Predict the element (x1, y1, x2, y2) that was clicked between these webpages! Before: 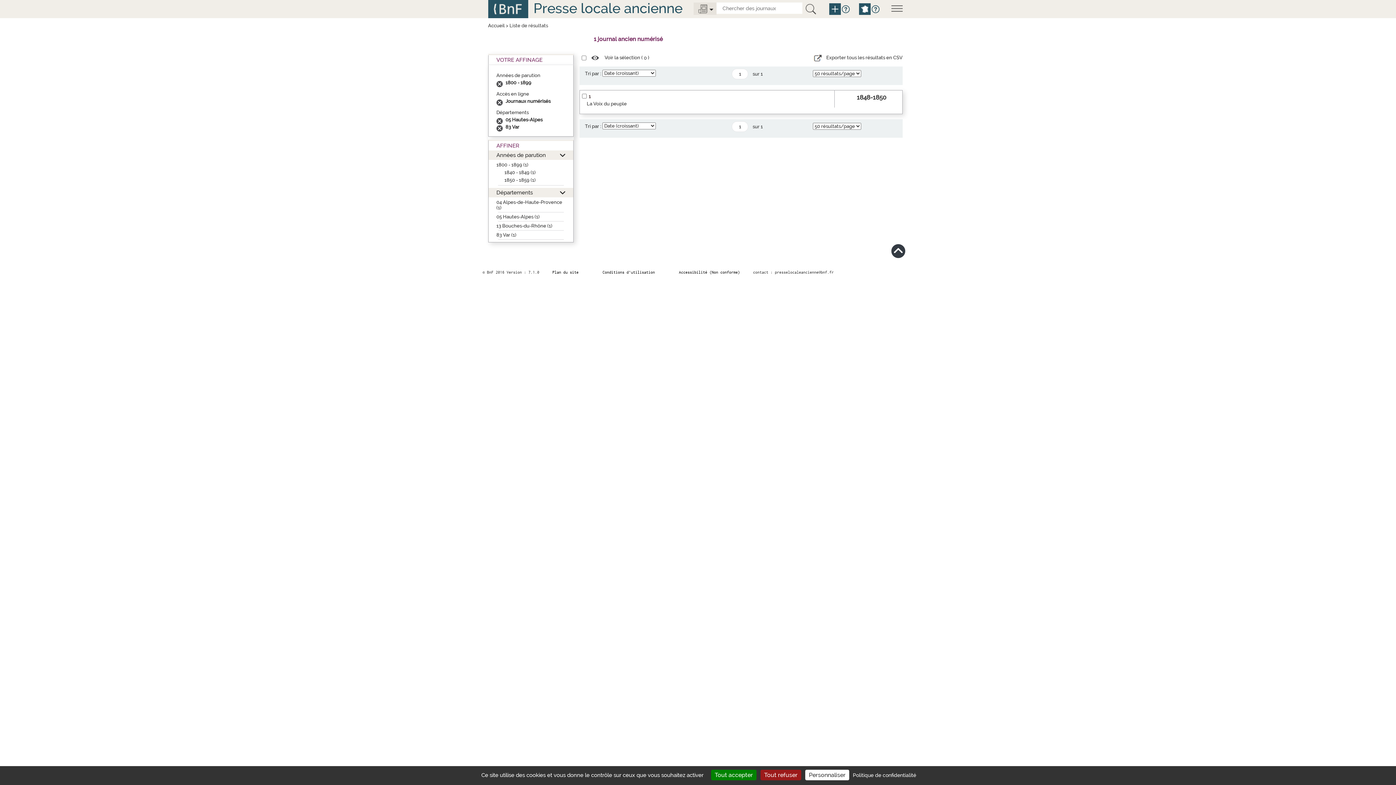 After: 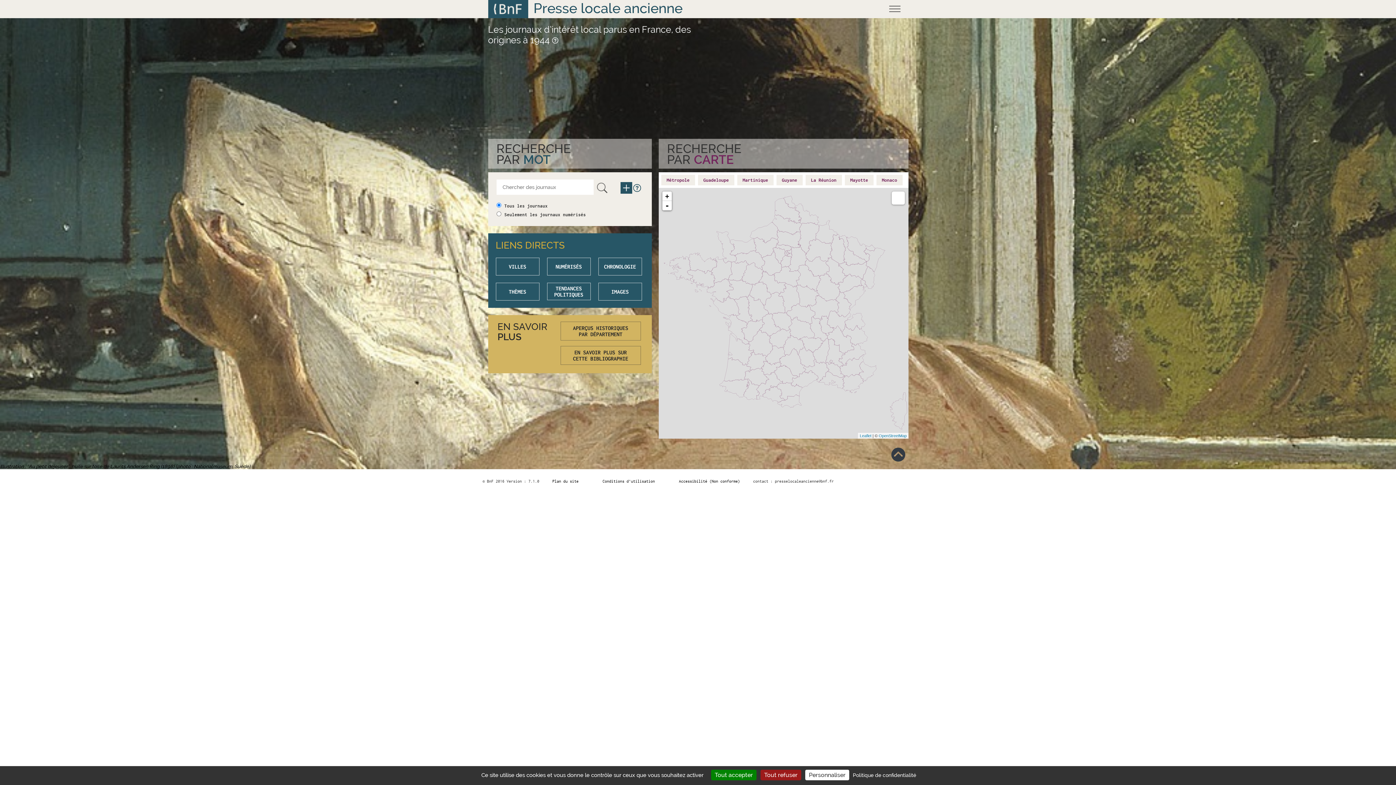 Action: bbox: (859, 3, 870, 14)